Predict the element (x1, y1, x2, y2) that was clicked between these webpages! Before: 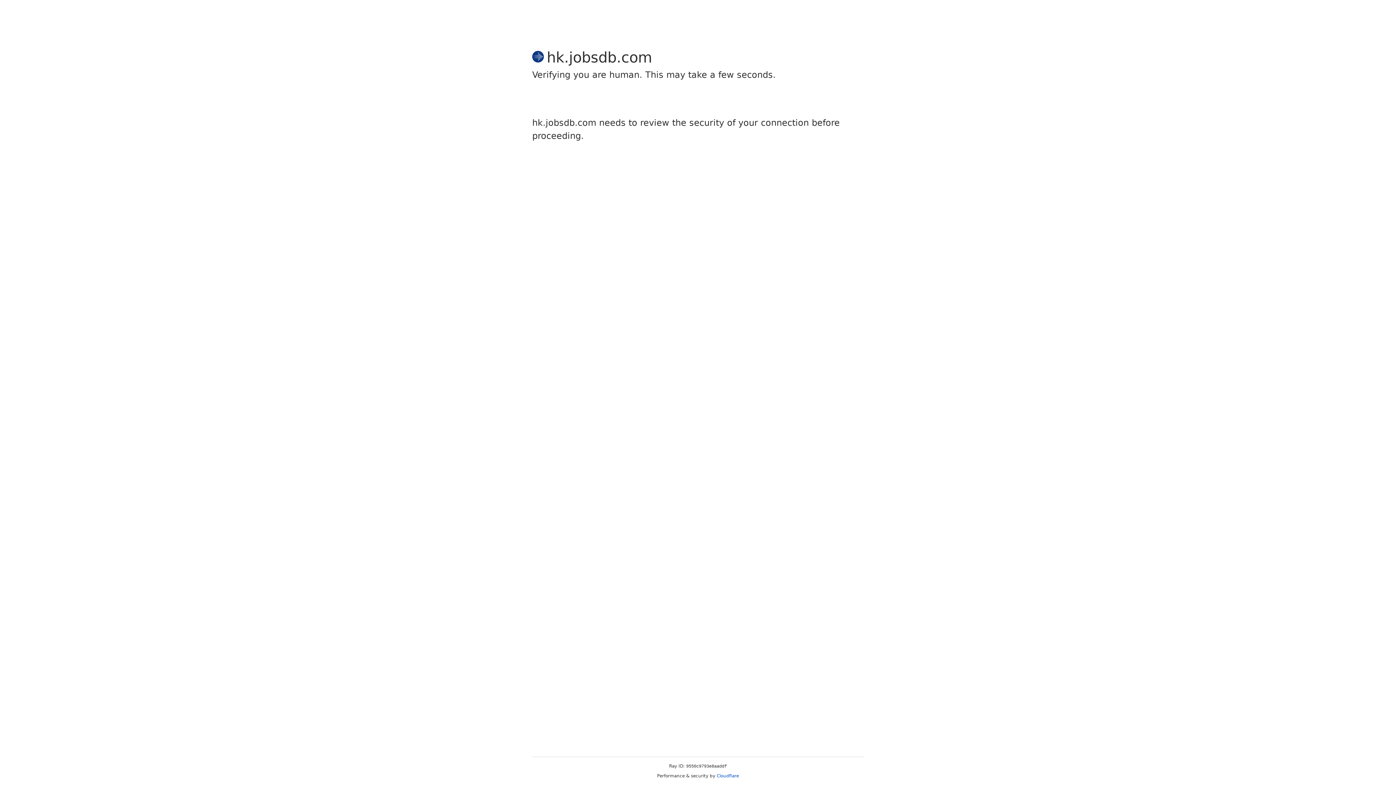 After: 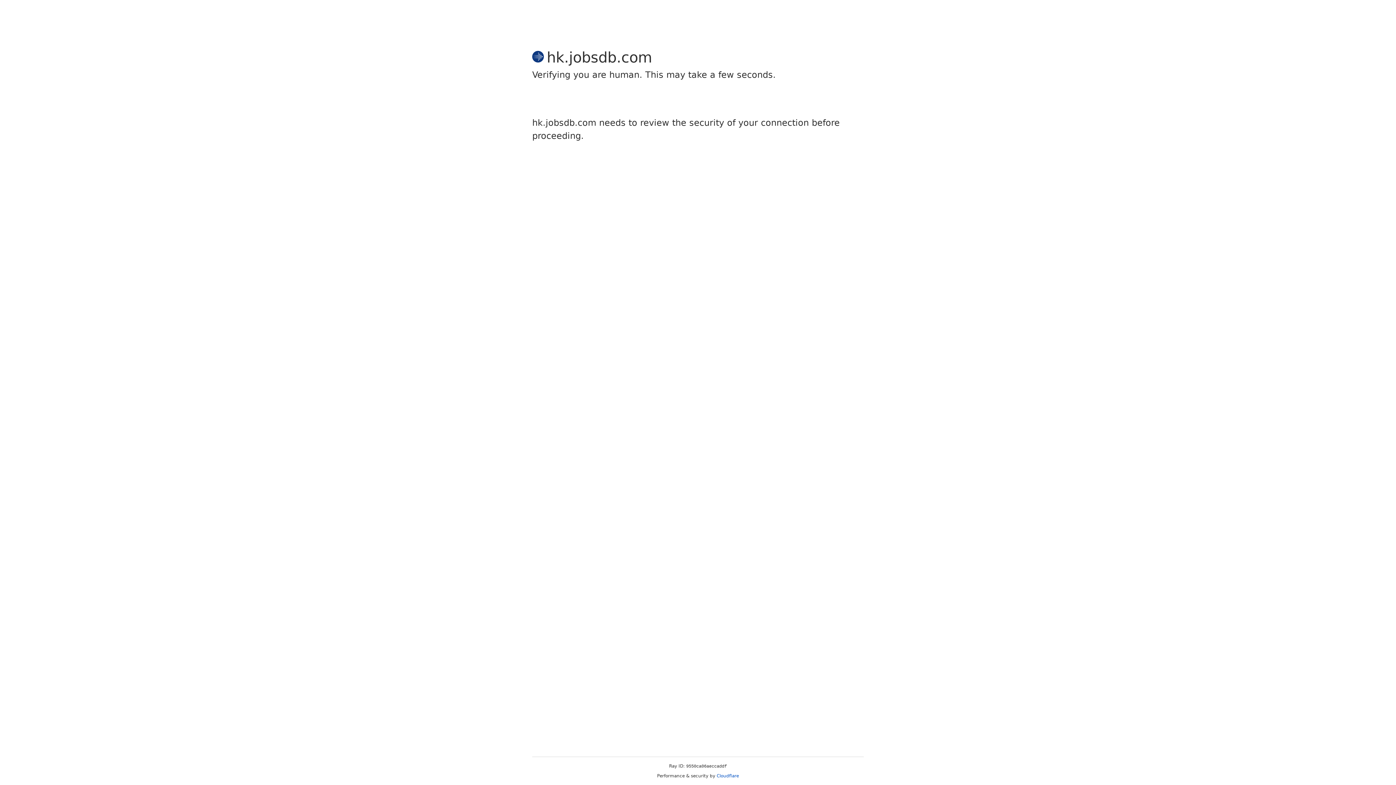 Action: label: Cloudflare bbox: (716, 773, 739, 778)